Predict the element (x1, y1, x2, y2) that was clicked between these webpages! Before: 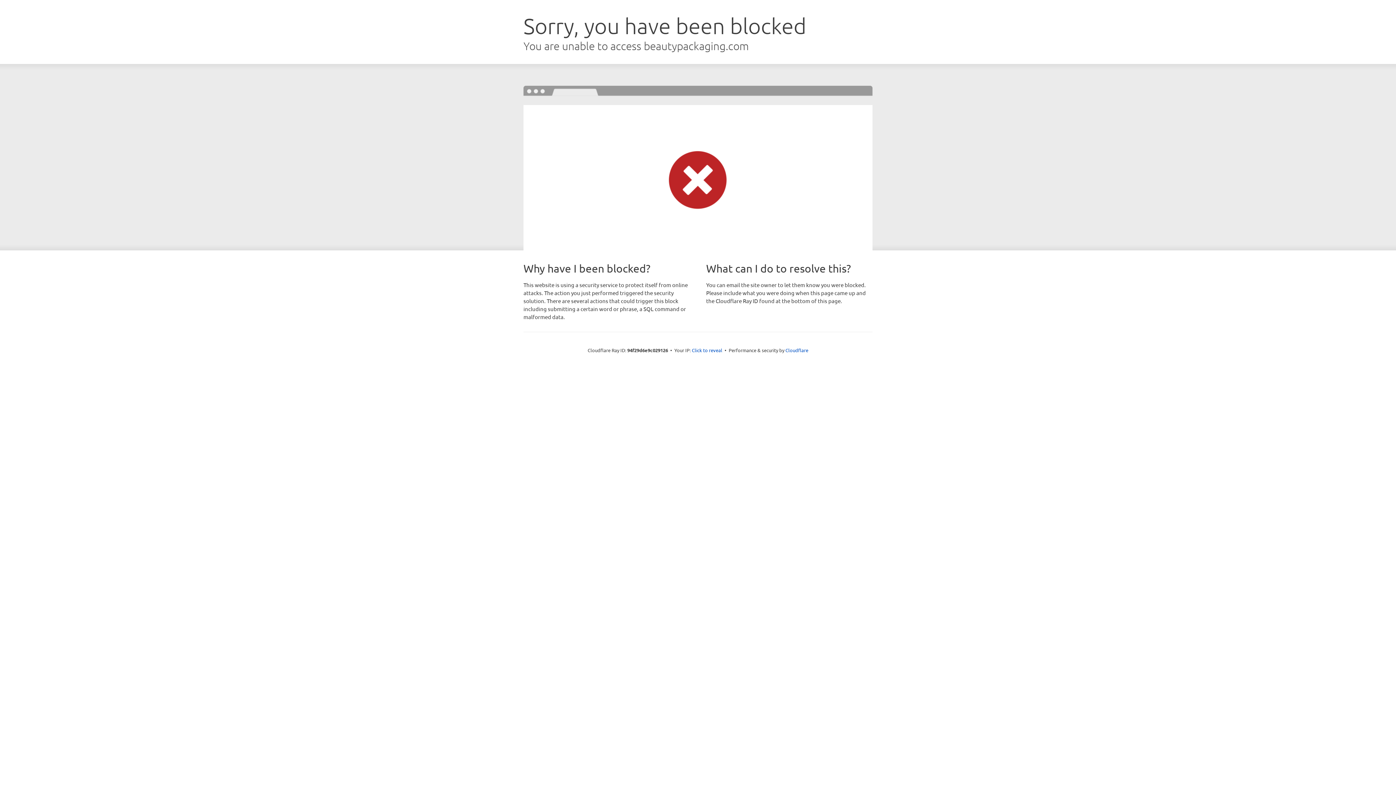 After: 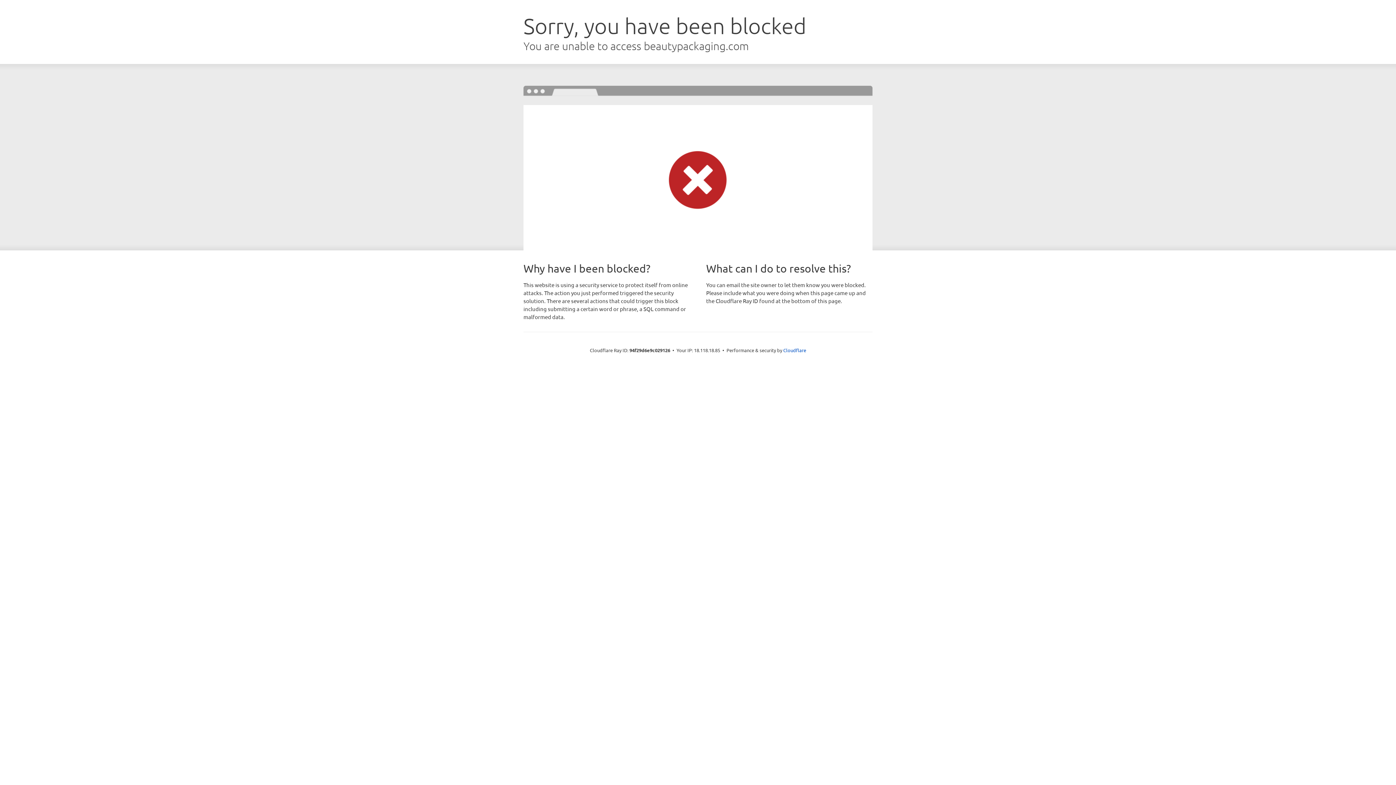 Action: bbox: (692, 346, 722, 353) label: Click to reveal